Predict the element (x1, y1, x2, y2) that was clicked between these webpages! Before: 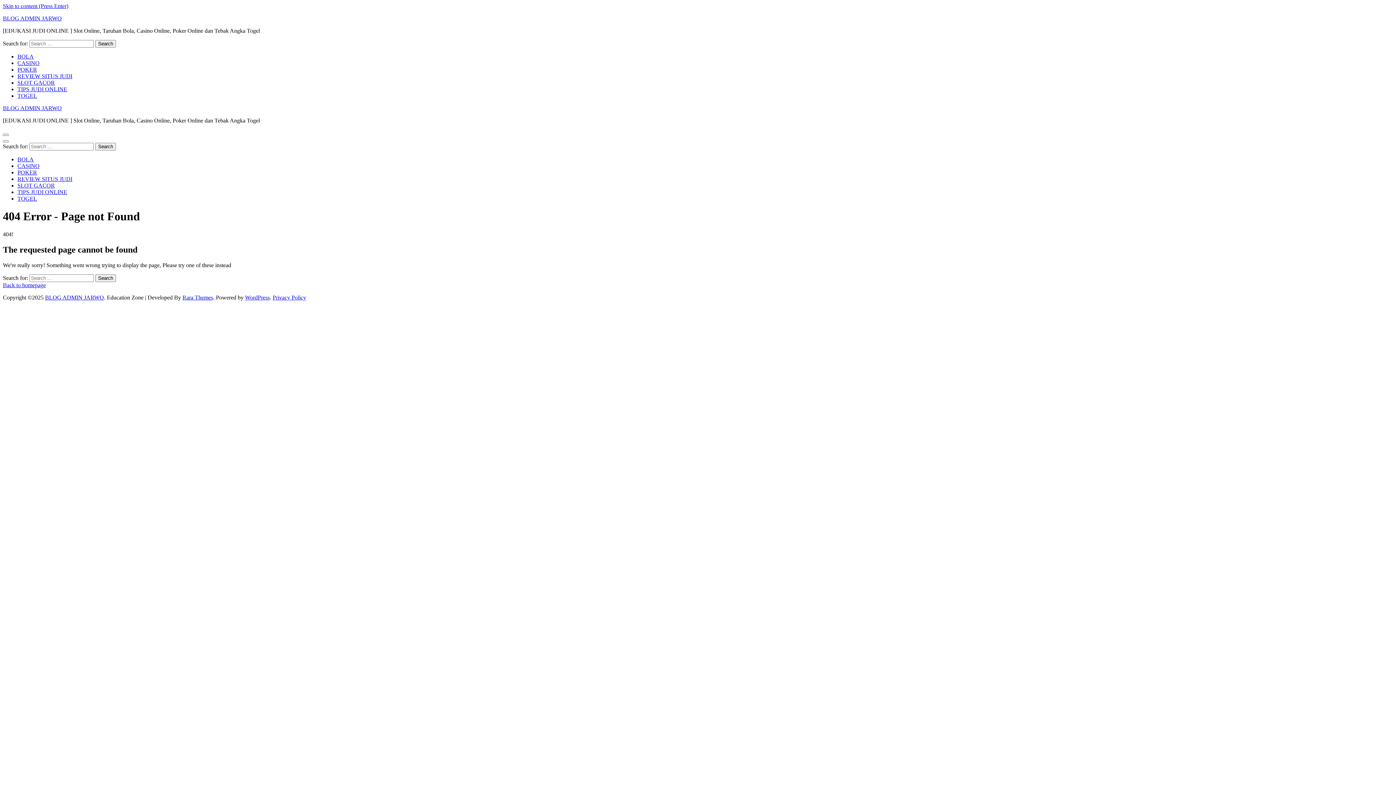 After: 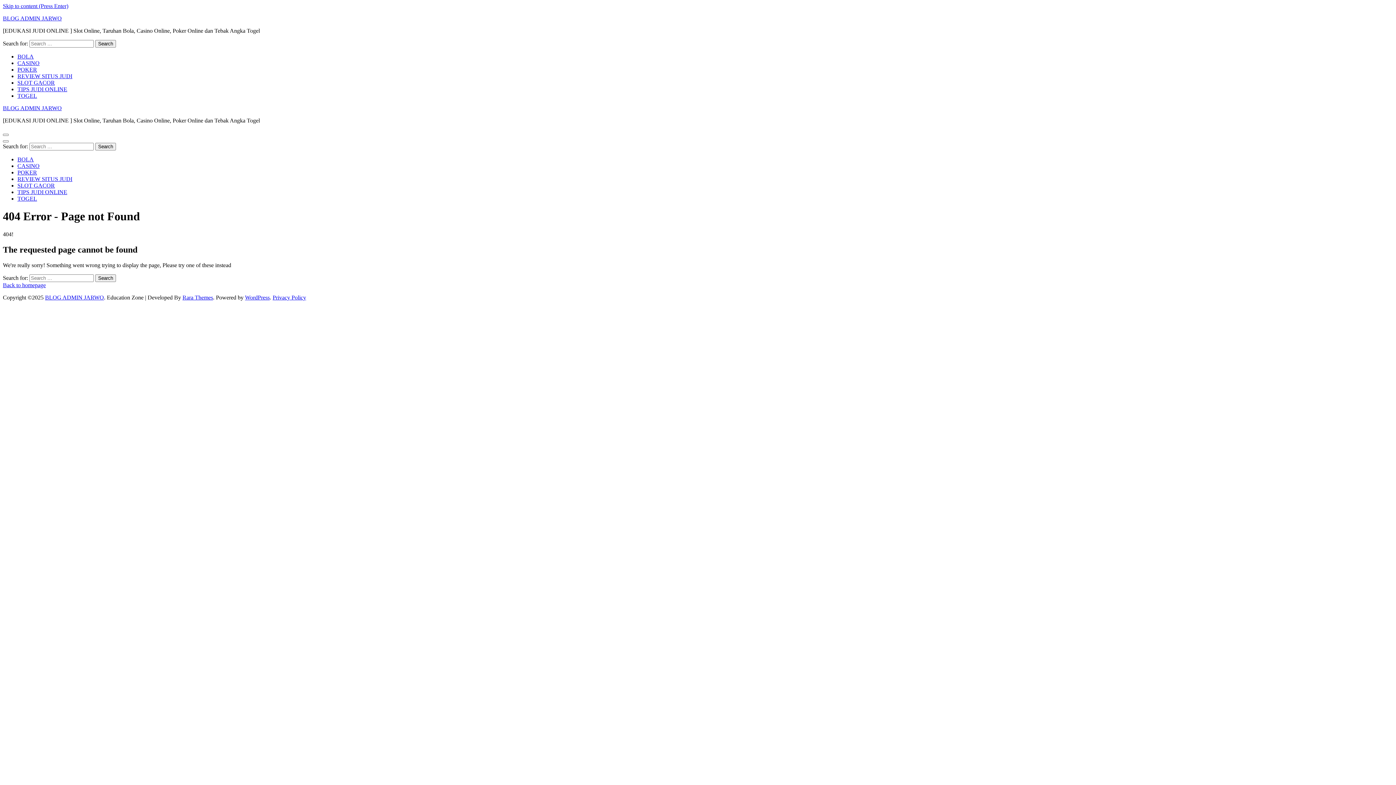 Action: bbox: (245, 294, 269, 300) label: WordPress